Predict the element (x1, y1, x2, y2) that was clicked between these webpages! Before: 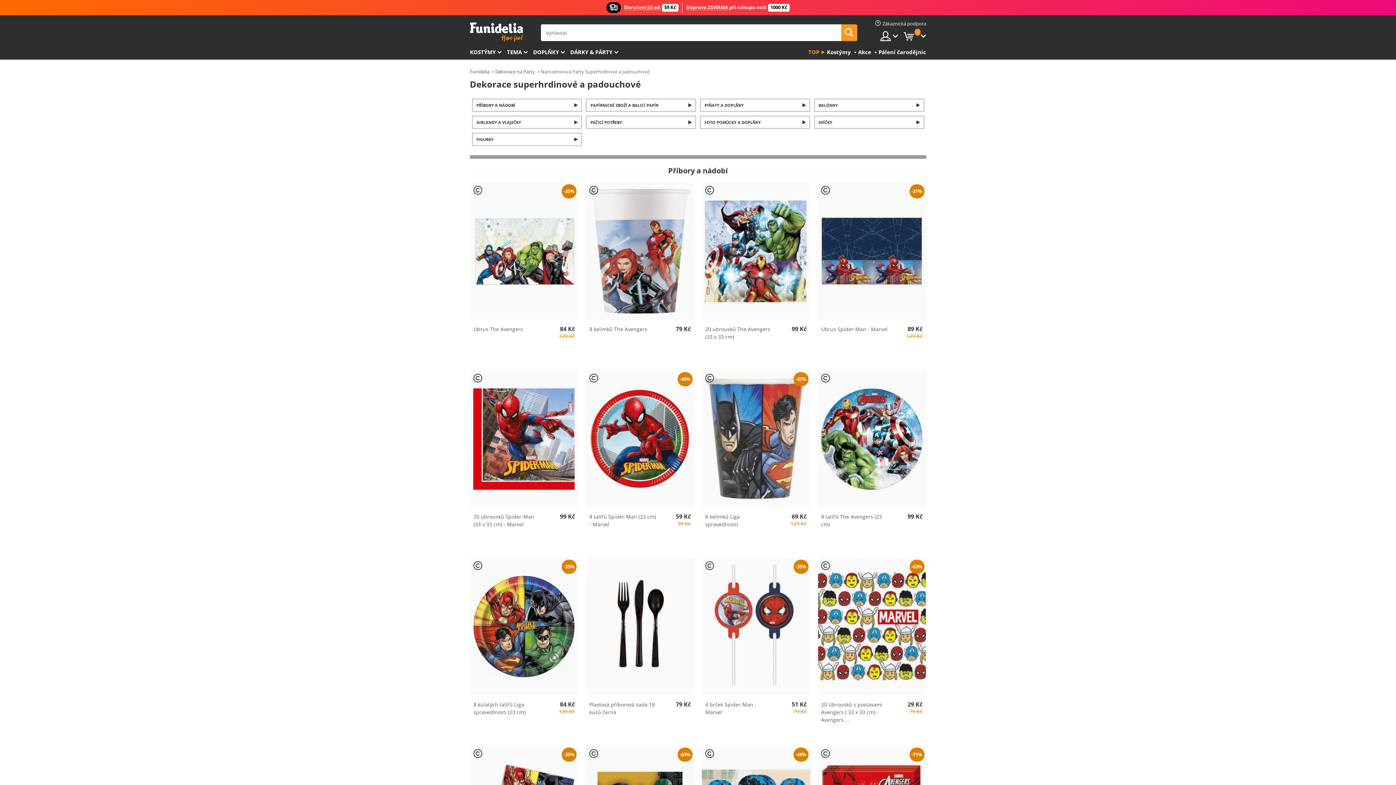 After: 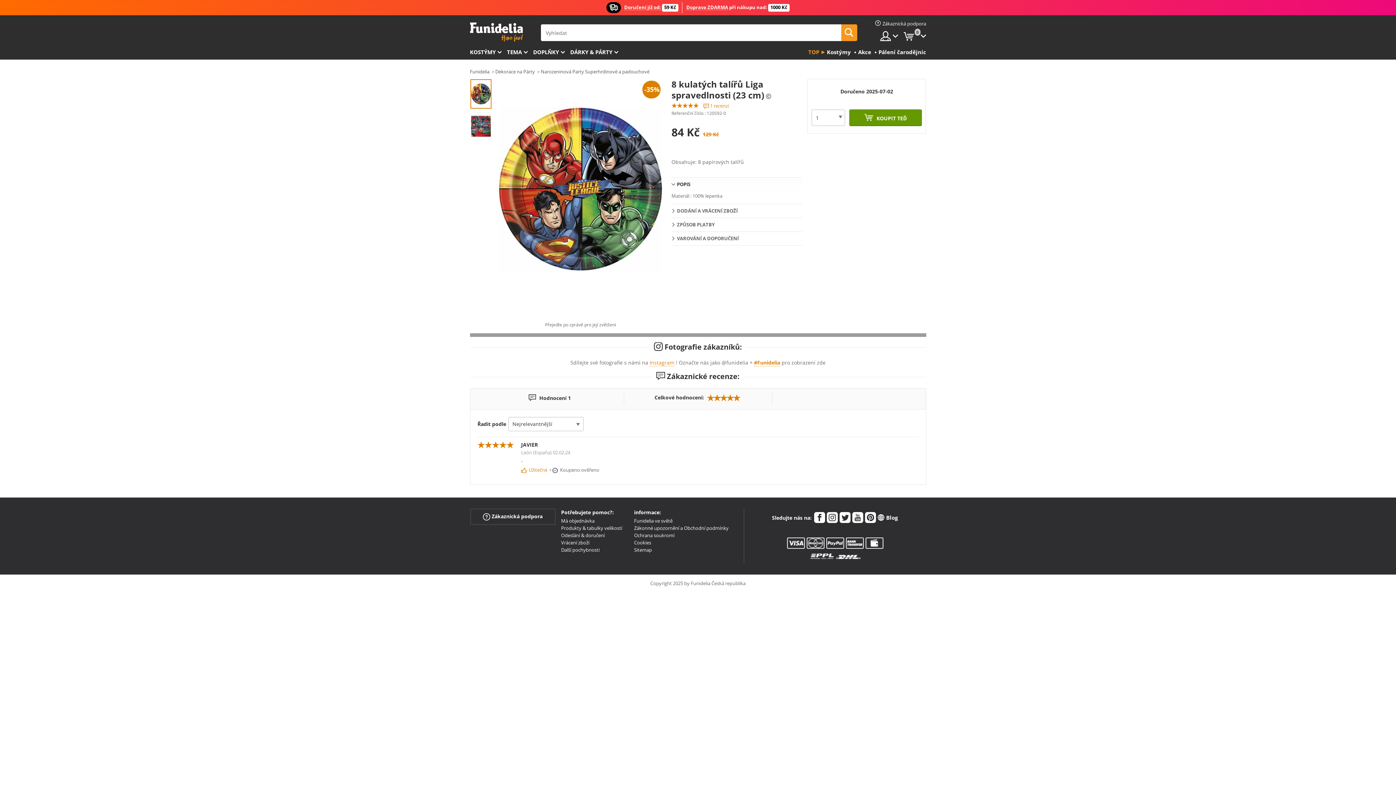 Action: bbox: (473, 701, 540, 716) label: 8 kulatých talířů Liga spravedlnosti (23 cm)